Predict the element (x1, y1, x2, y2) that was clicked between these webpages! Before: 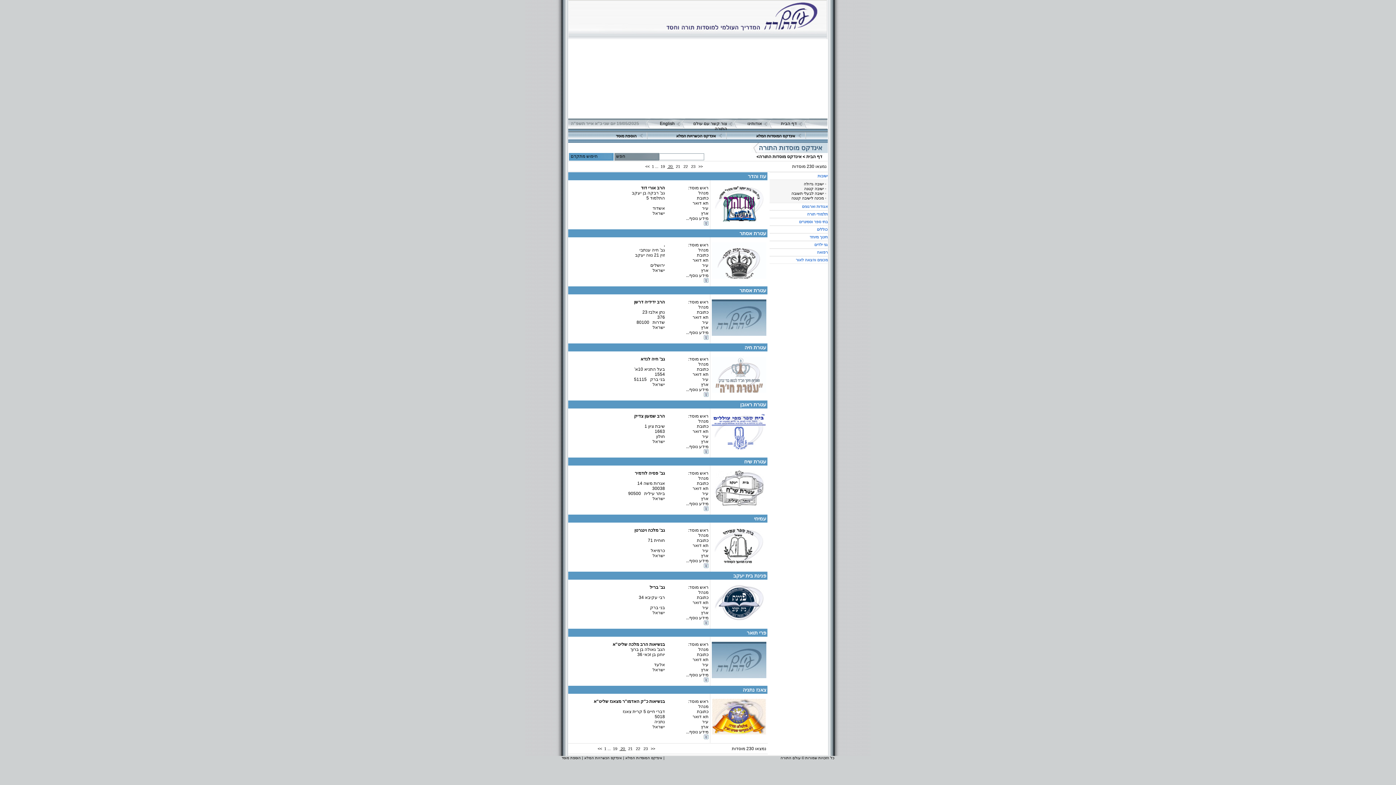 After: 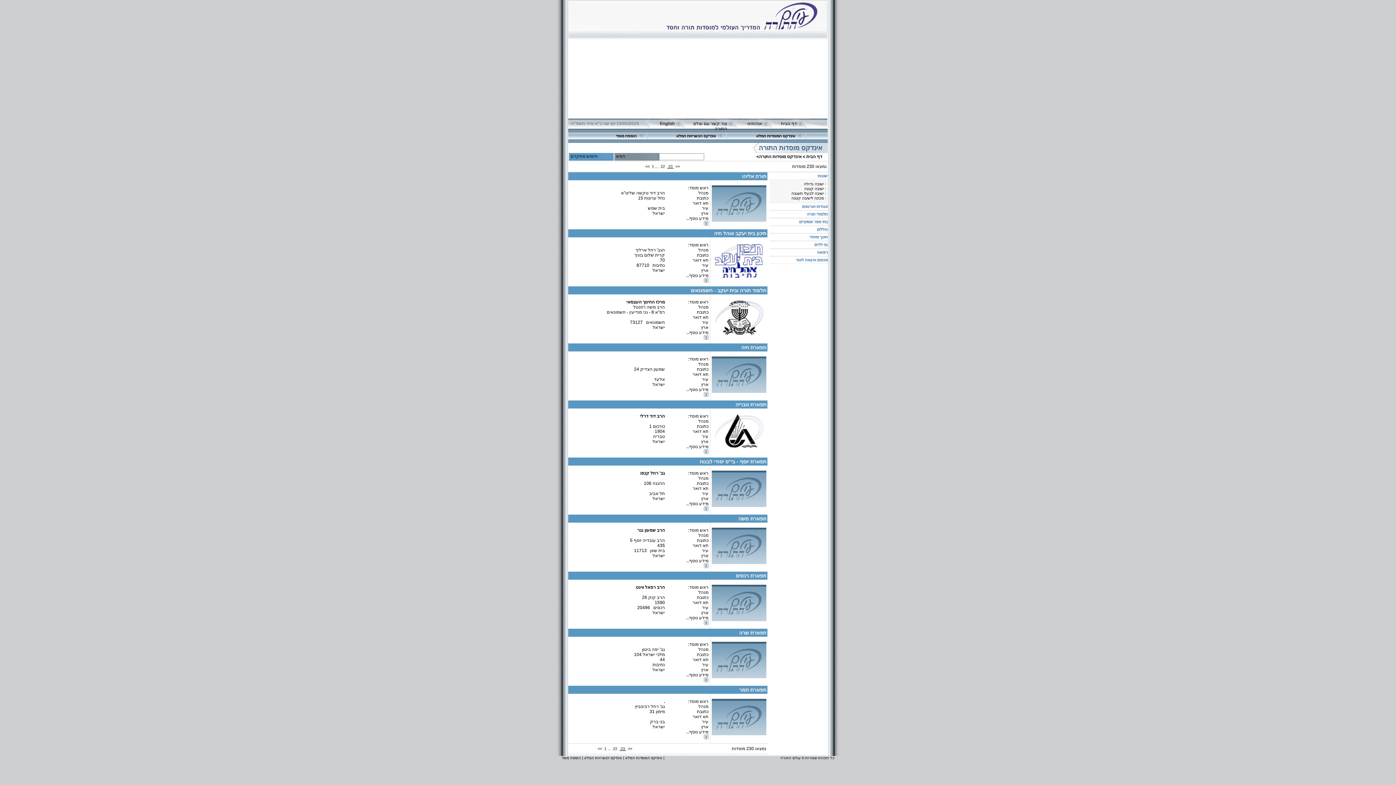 Action: label:  23  bbox: (641, 746, 649, 751)